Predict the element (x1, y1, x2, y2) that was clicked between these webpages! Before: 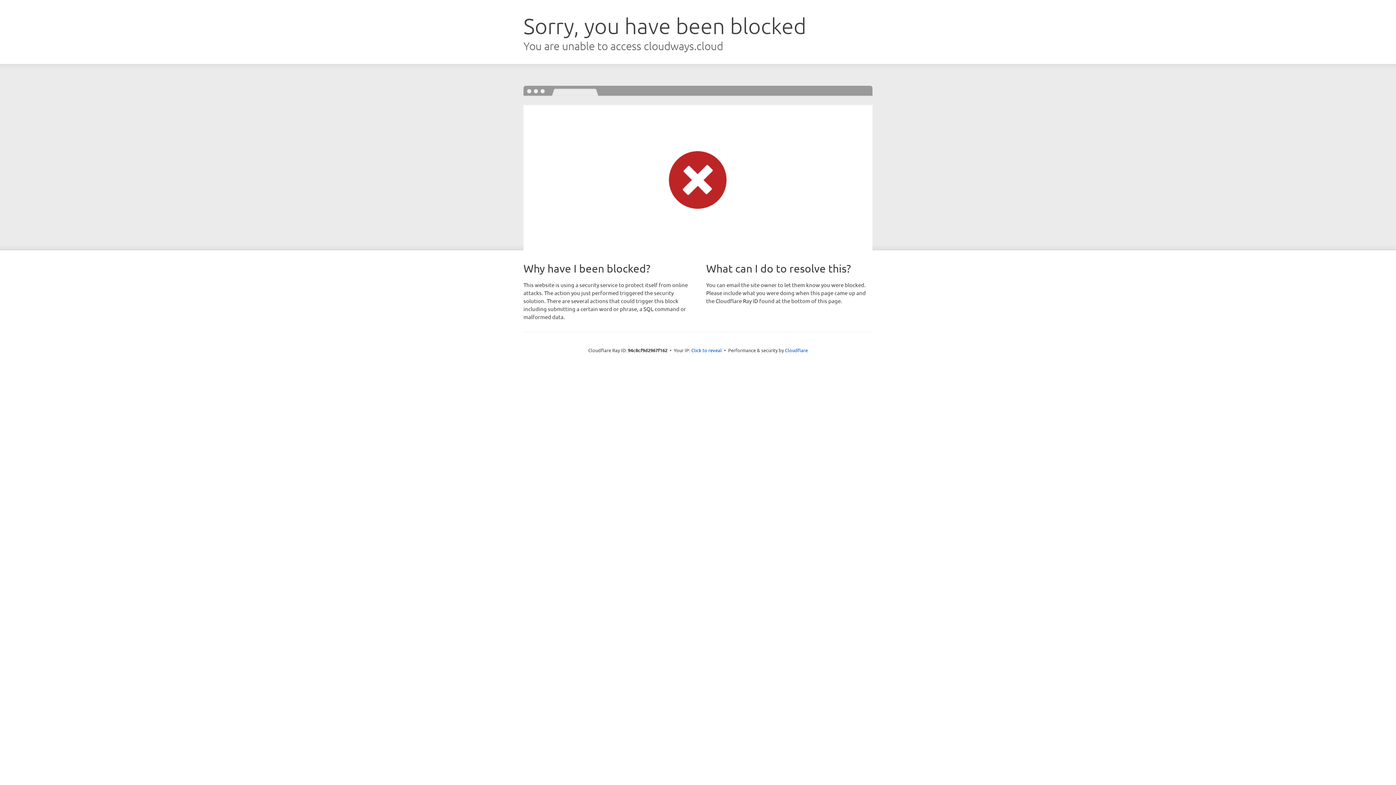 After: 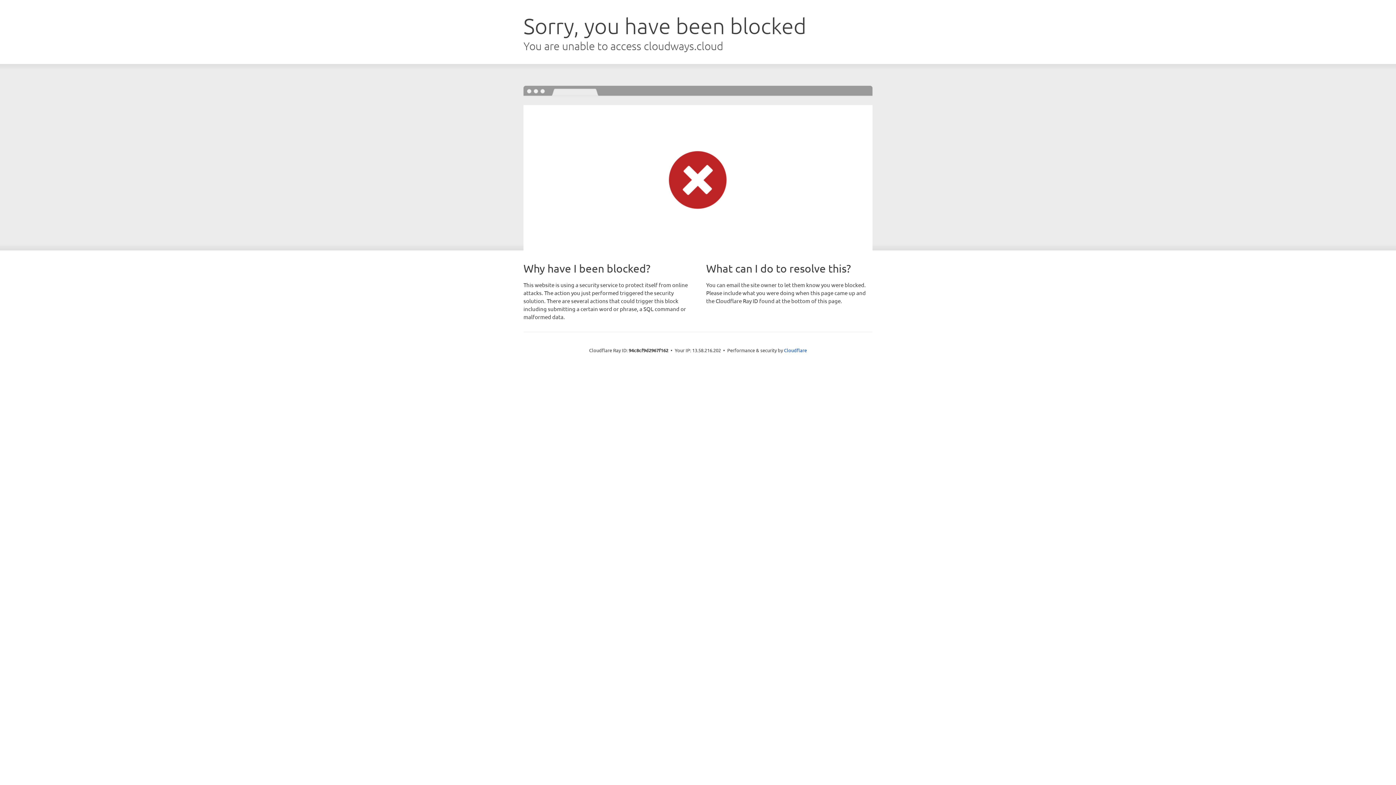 Action: label: Click to reveal bbox: (691, 346, 722, 353)